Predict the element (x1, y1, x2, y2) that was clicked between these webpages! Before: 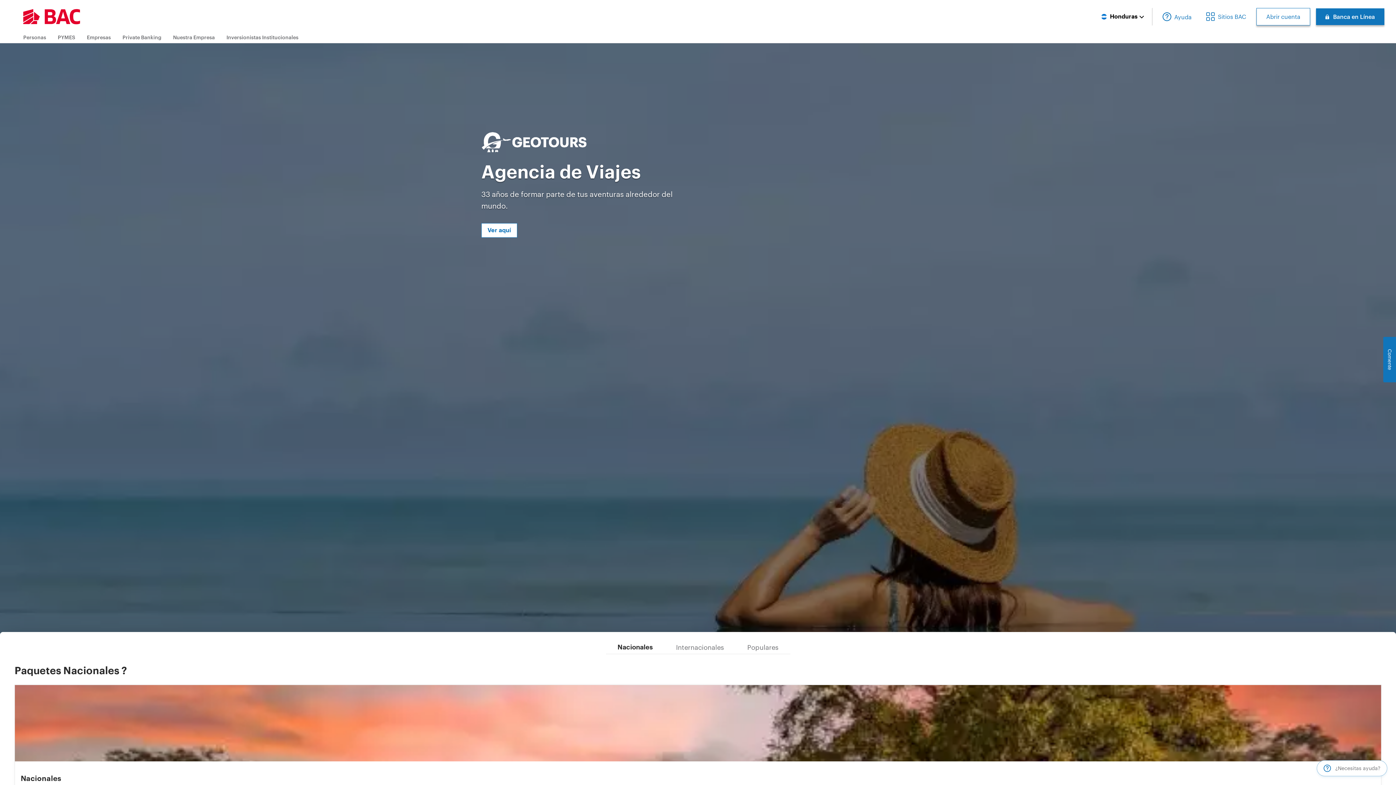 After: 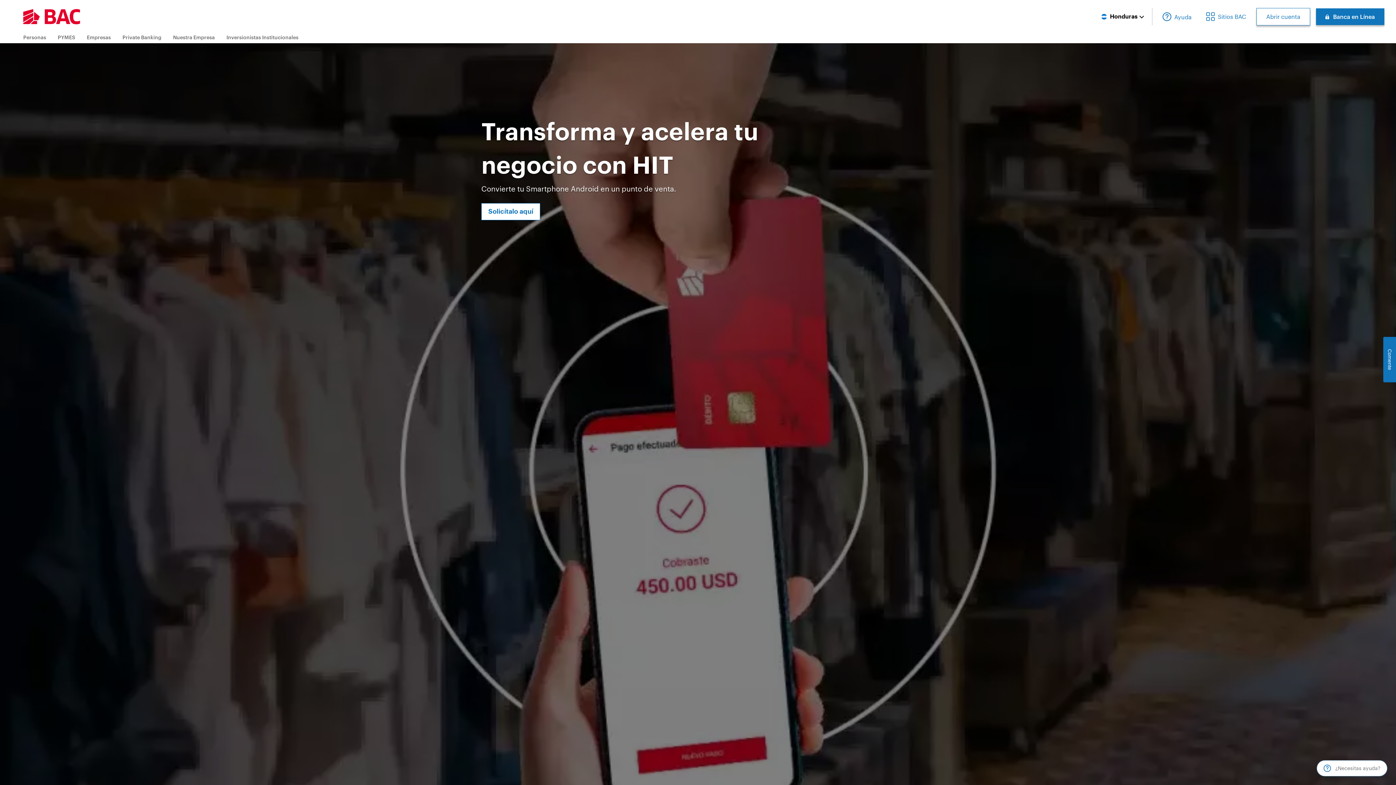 Action: bbox: (57, 34, 75, 43) label: PYMES